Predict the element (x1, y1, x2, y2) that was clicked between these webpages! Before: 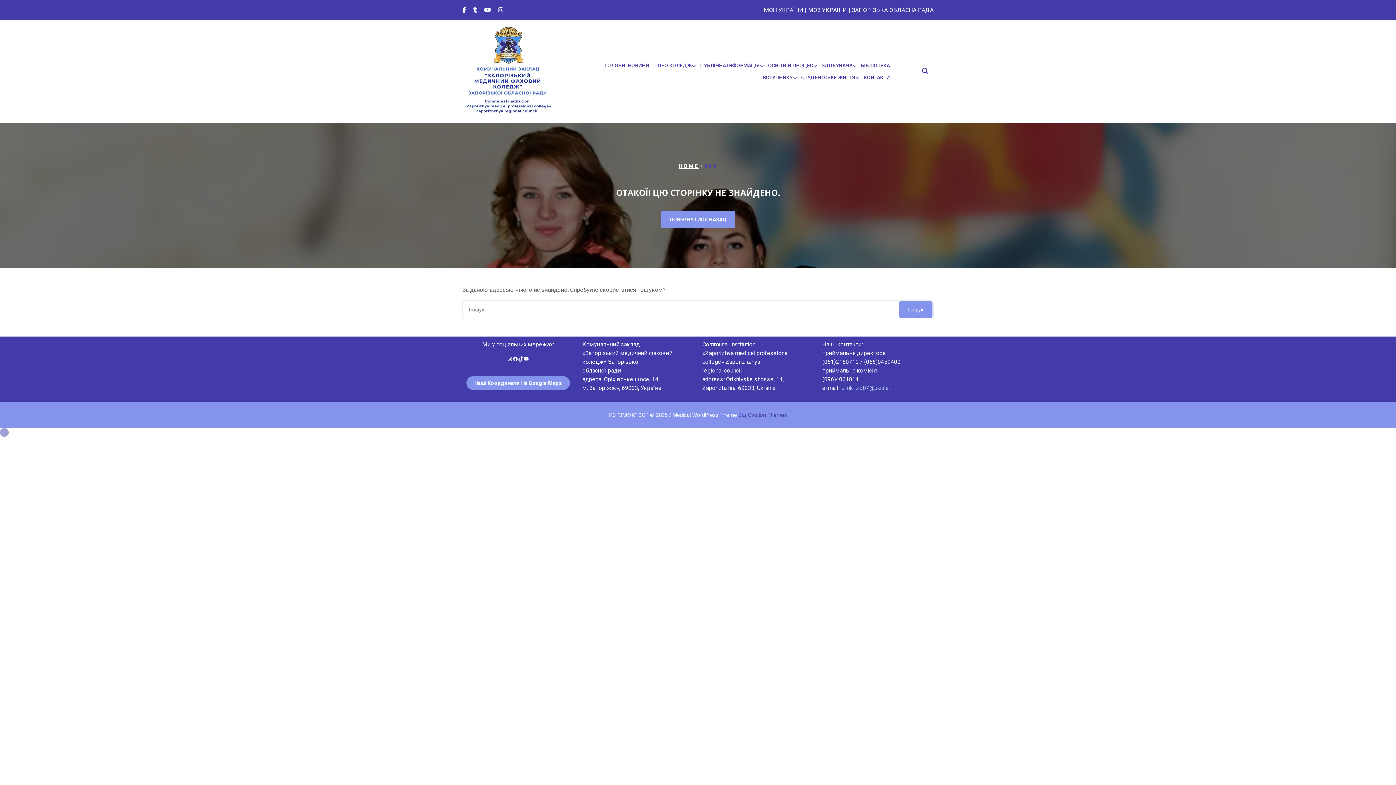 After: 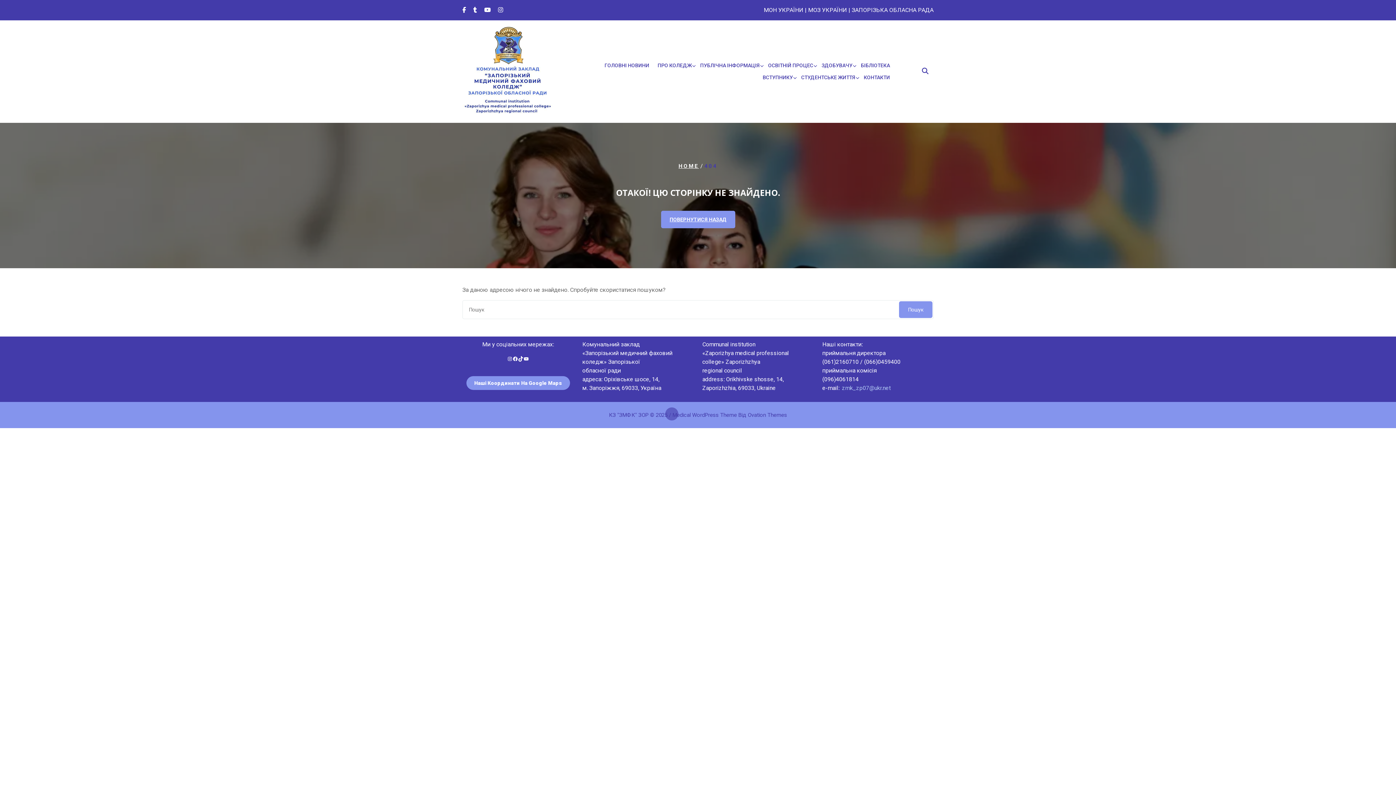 Action: bbox: (609, 412, 787, 418) label: КЗ "ЗМФК" ЗОР © 2025 / Medical WordPress Theme Від Ovation Themes